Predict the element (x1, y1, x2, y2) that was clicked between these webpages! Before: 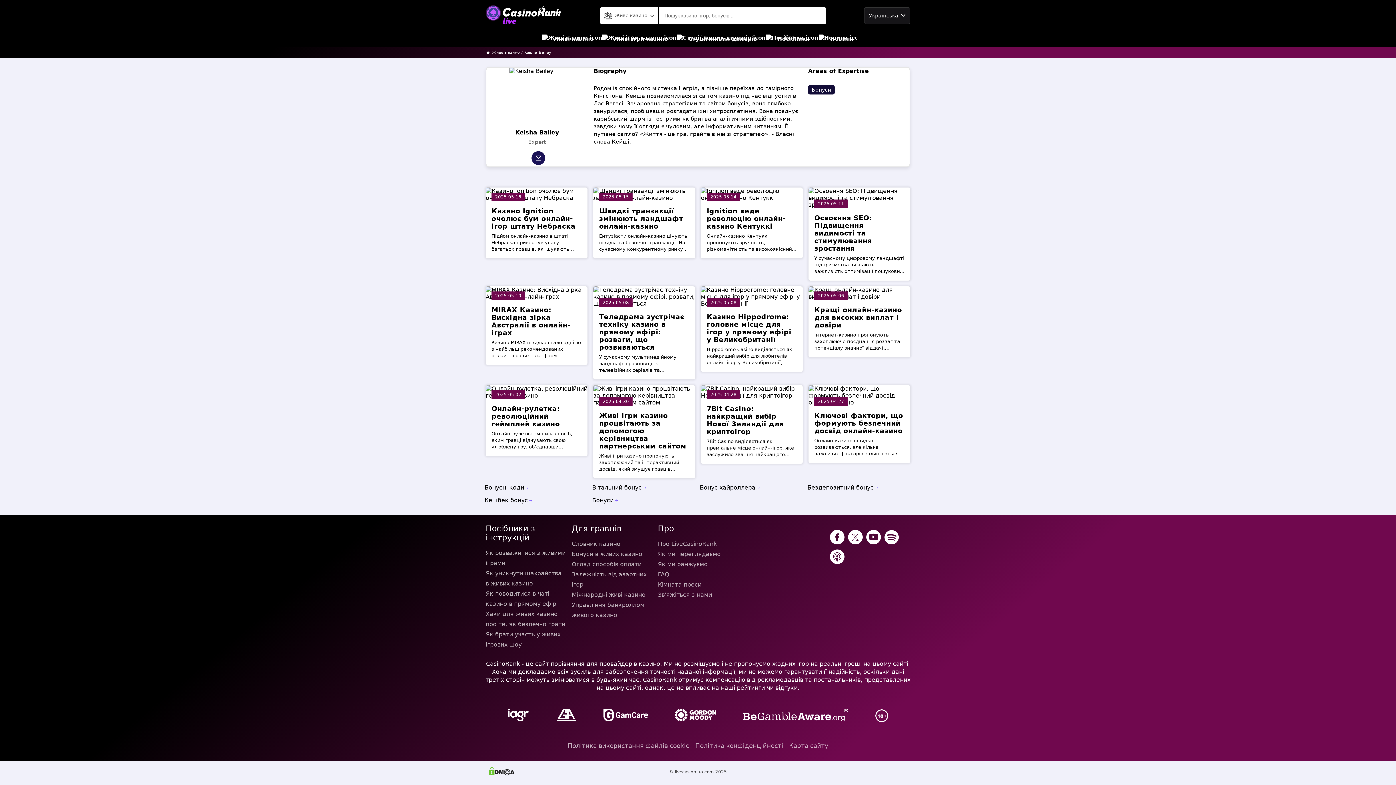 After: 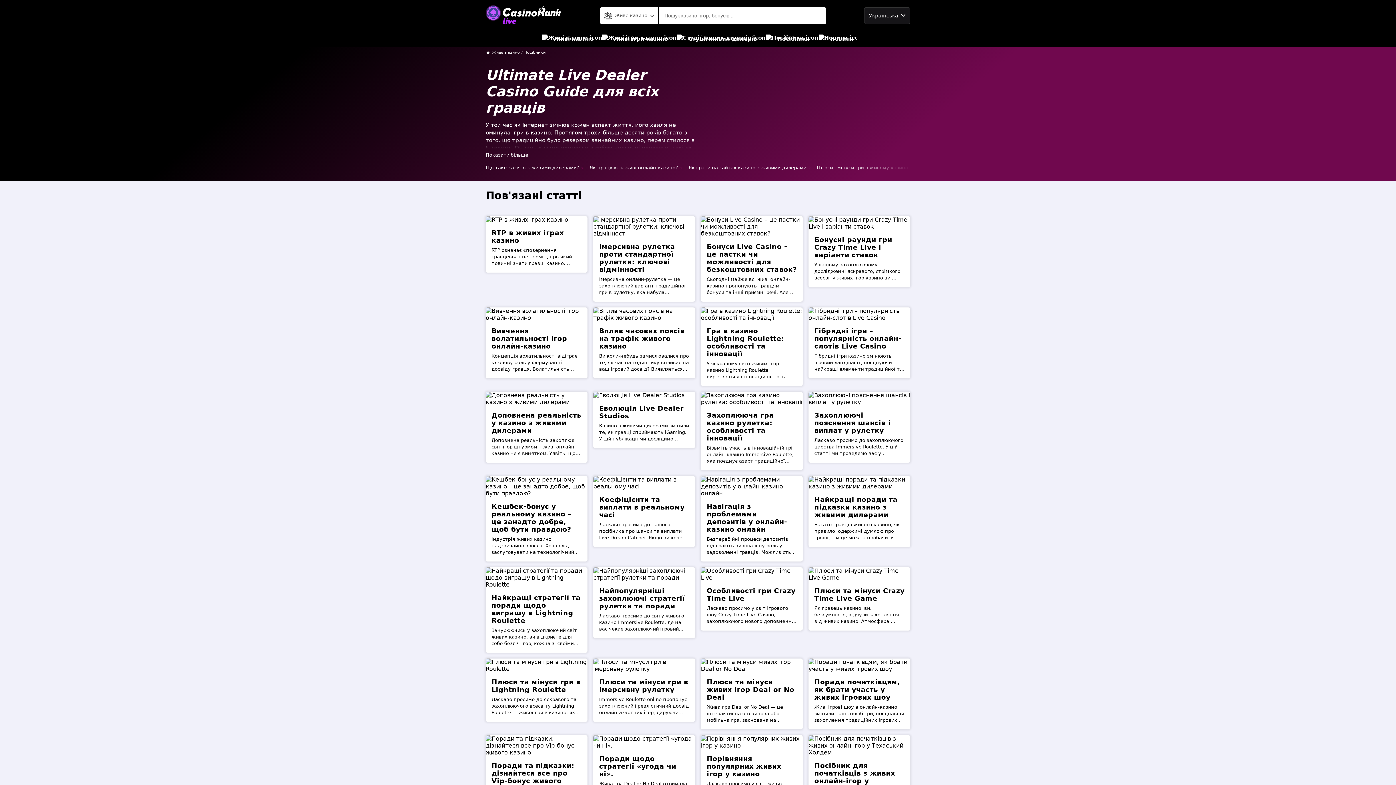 Action: label: Посібники bbox: (766, 30, 810, 46)